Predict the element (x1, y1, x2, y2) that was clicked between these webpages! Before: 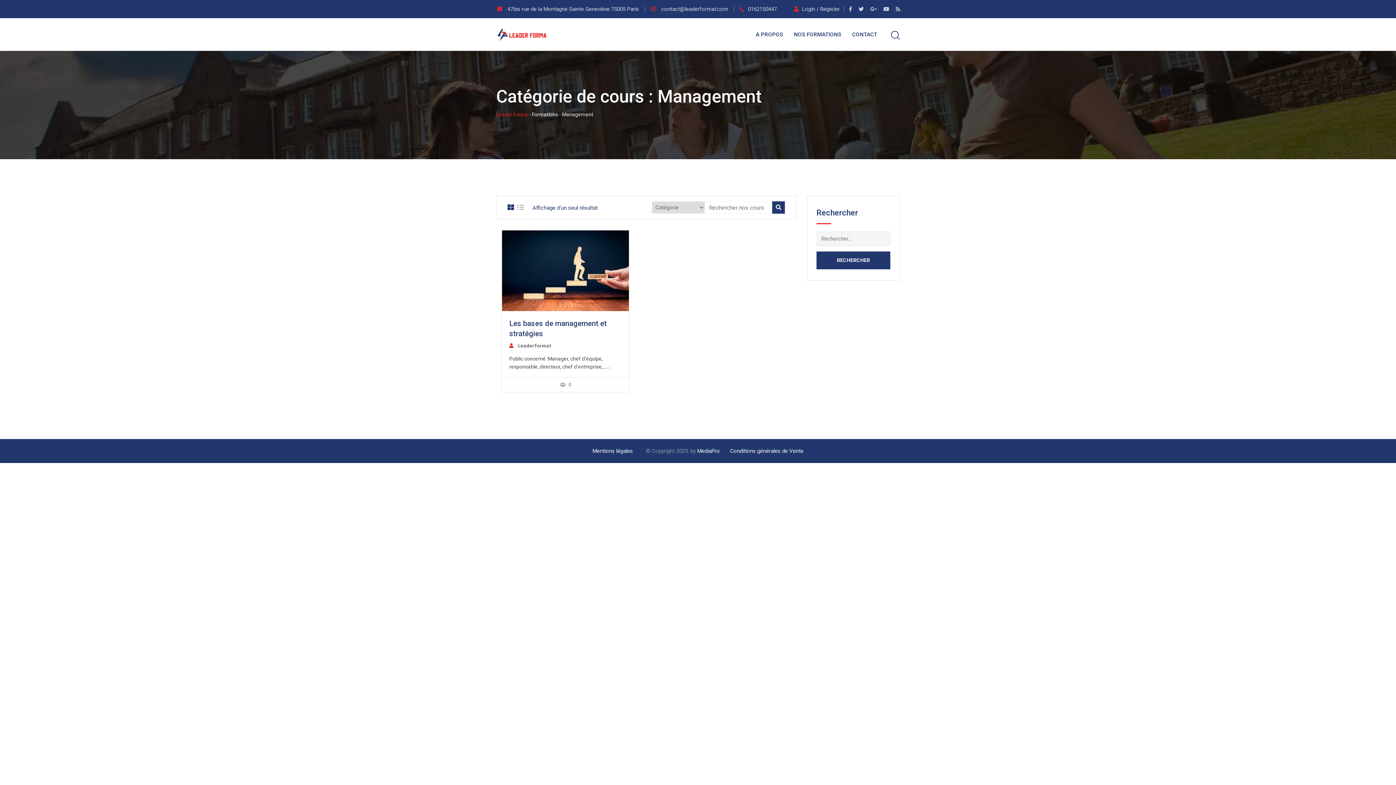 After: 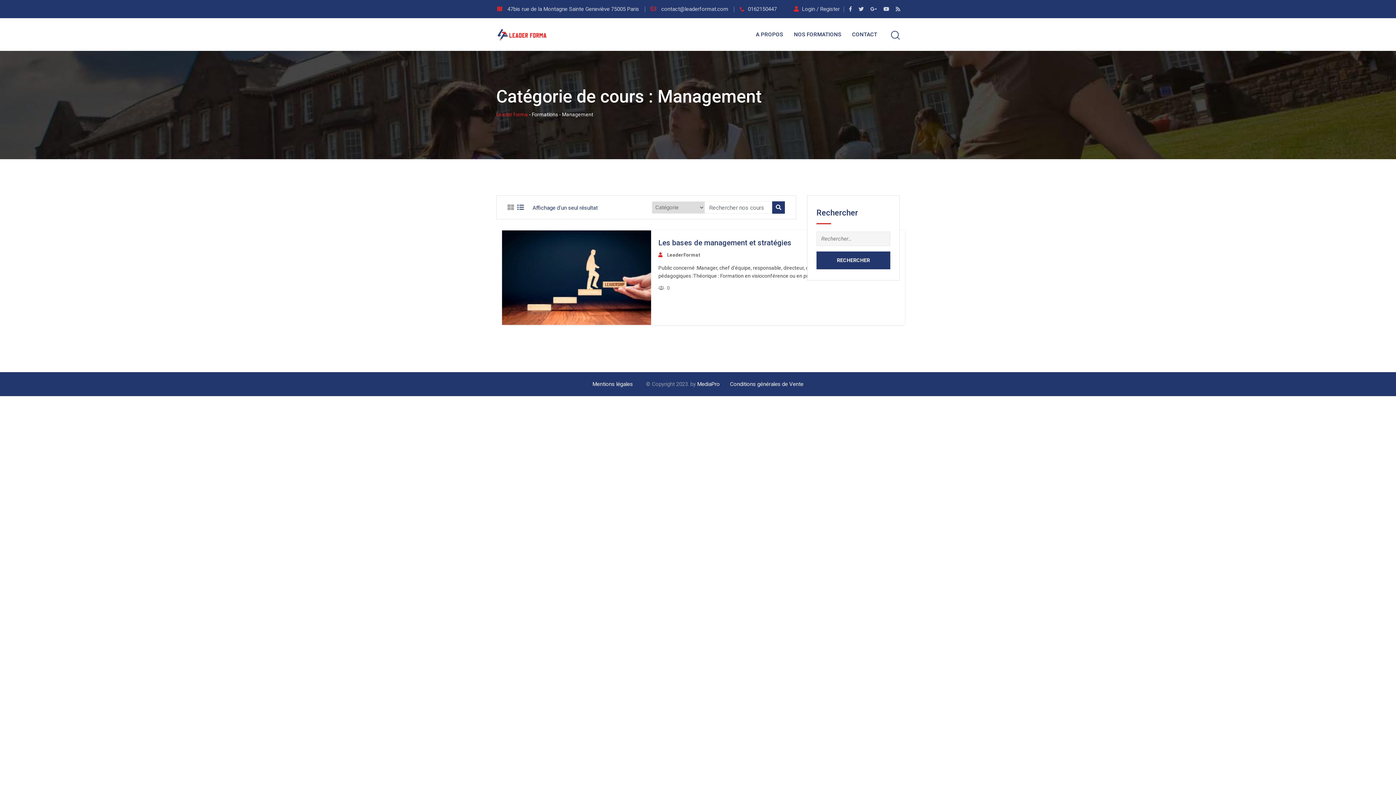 Action: bbox: (517, 203, 524, 211)